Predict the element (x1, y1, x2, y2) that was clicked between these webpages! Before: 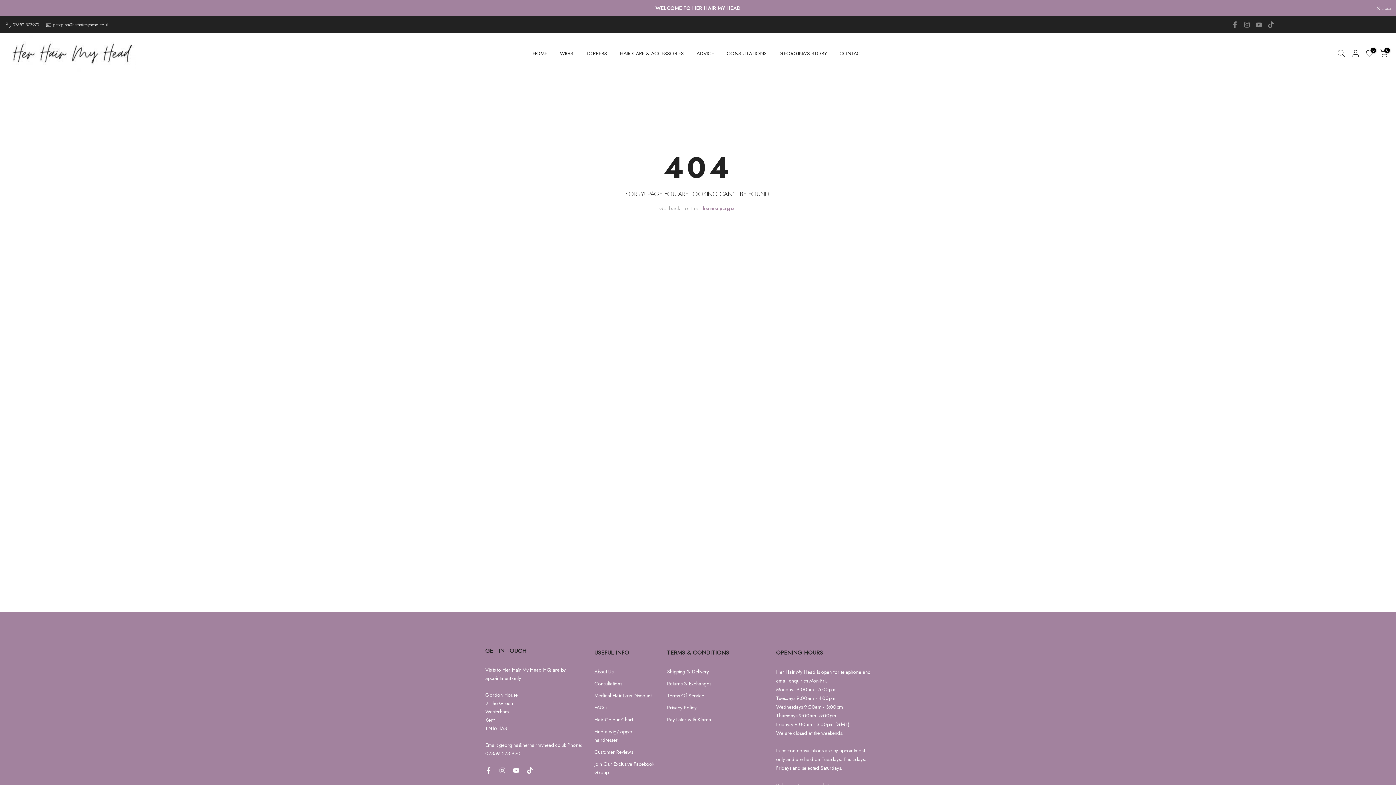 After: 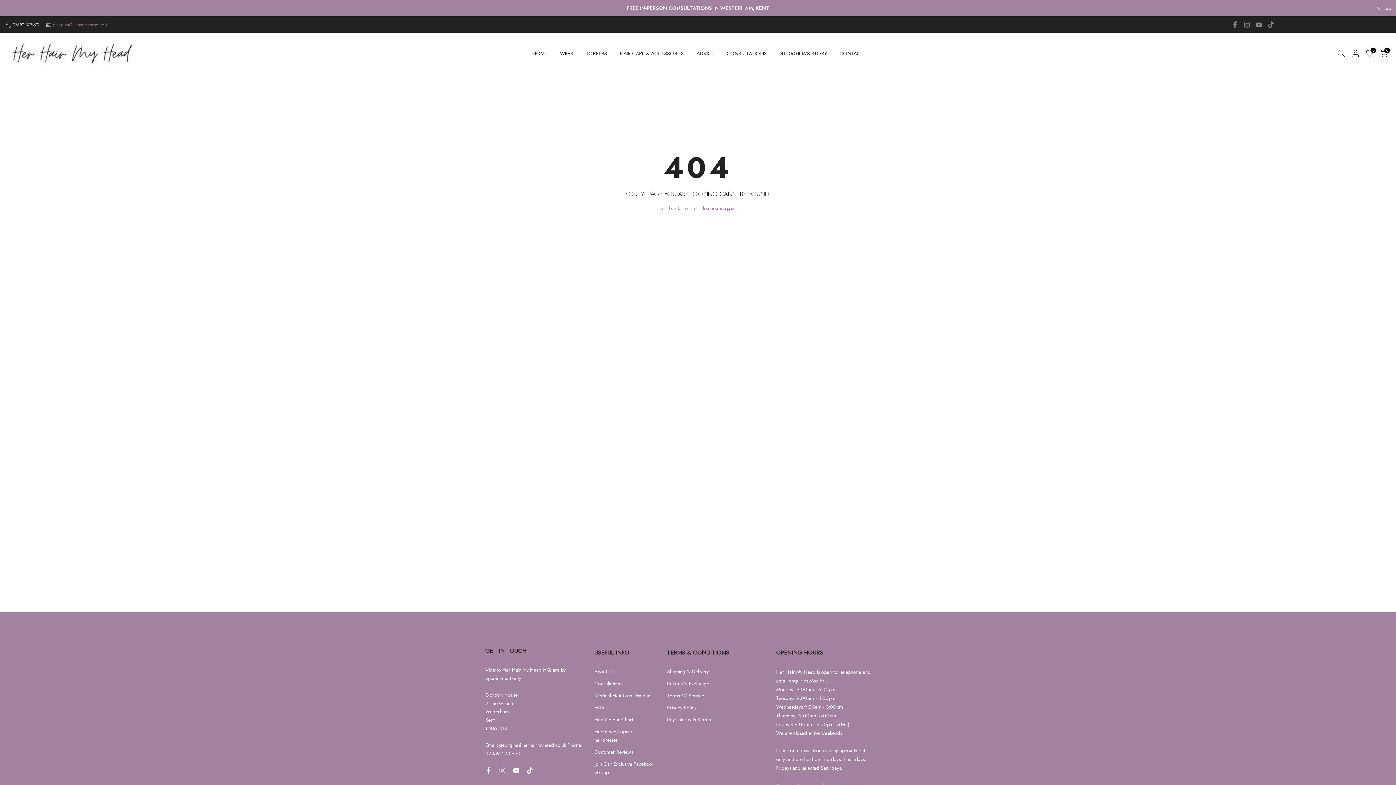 Action: label: georgina@herhairmyhead.co.uk bbox: (53, 21, 108, 27)